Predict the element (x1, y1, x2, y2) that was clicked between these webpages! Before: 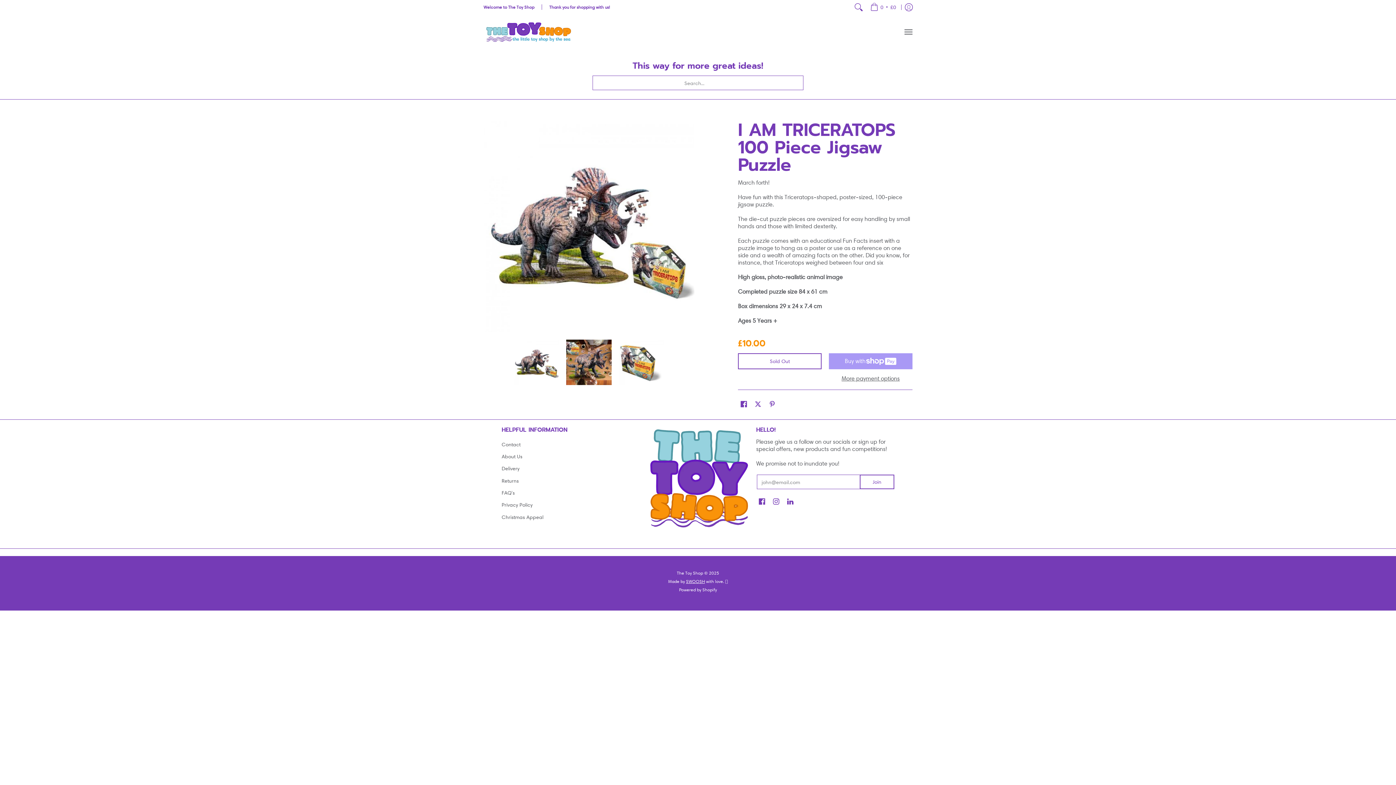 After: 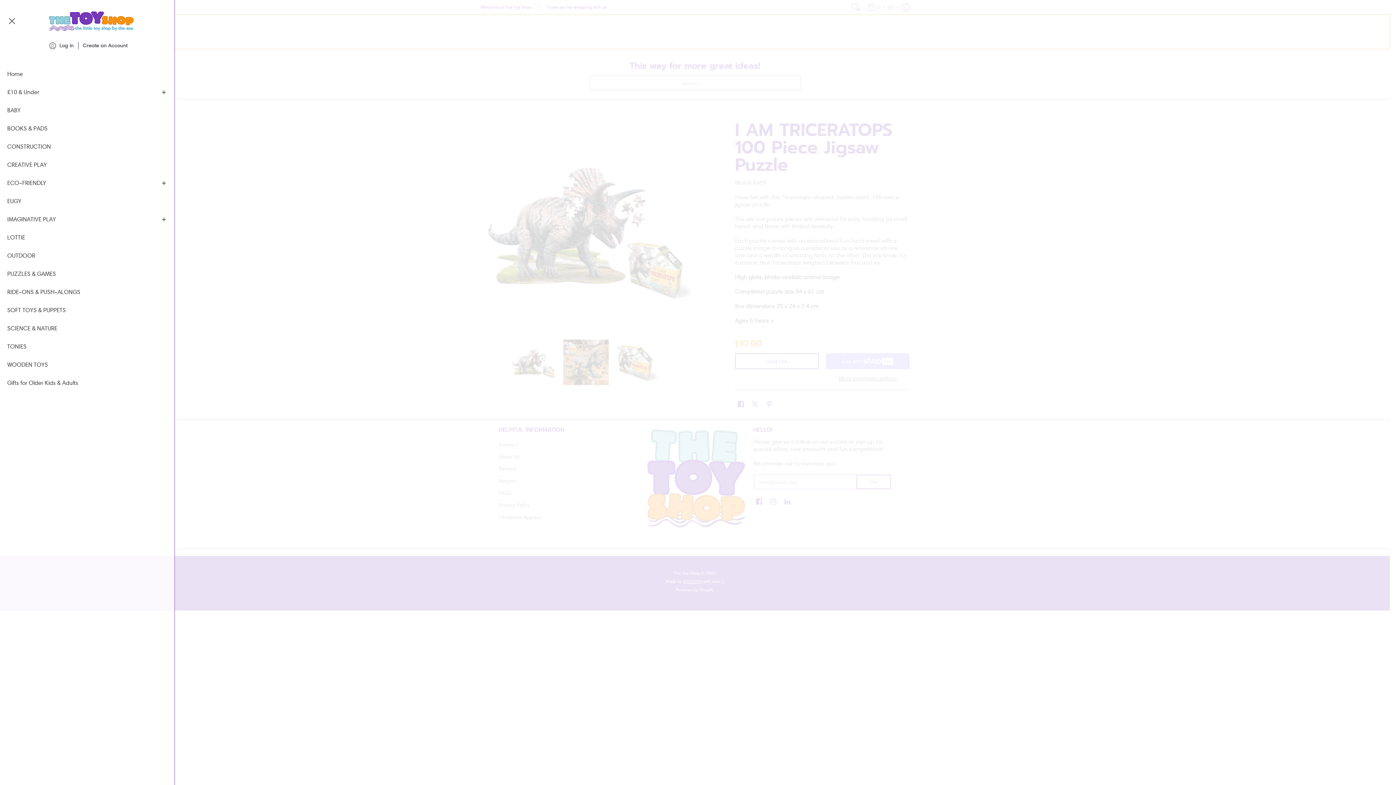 Action: label: Menu bbox: (904, 14, 912, 49)